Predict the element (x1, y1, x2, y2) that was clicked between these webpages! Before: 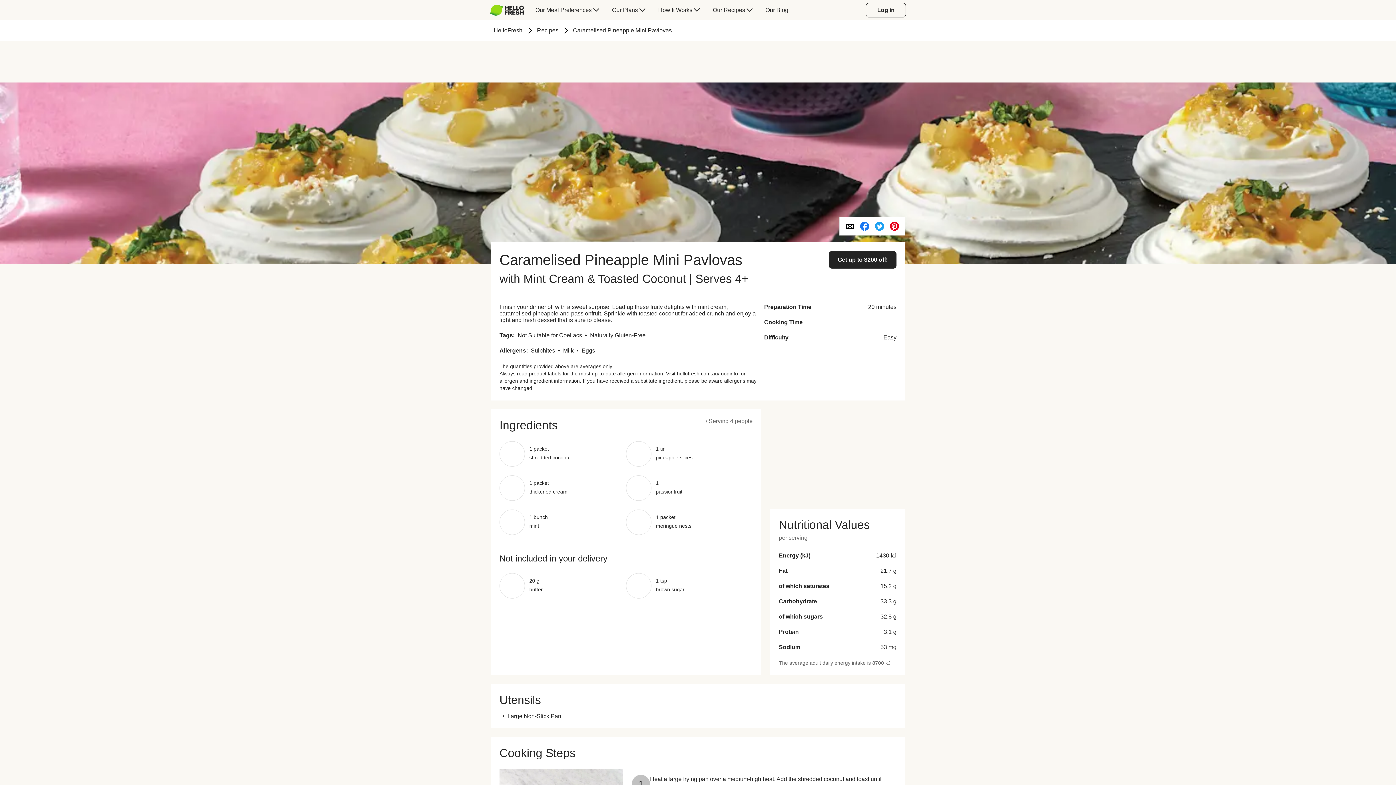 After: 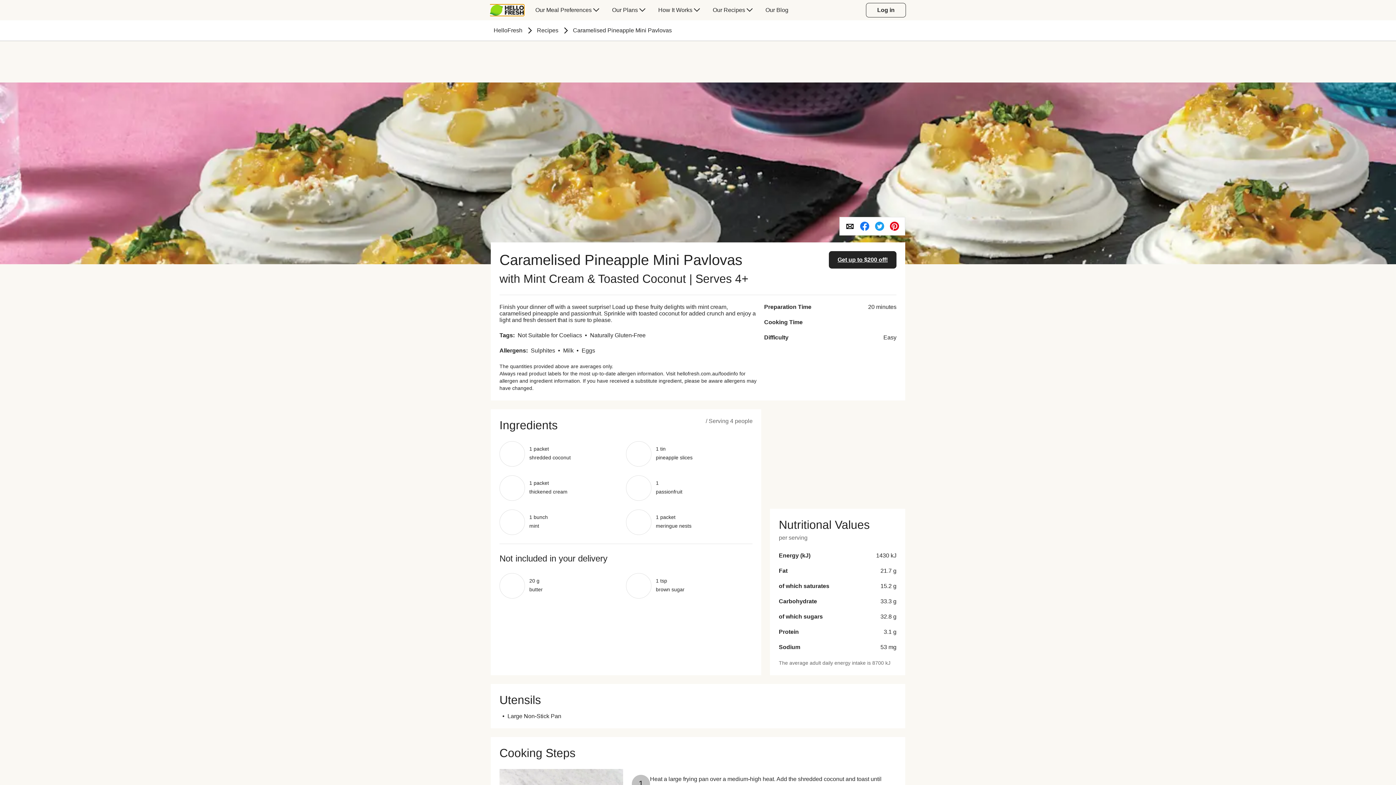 Action: label: hellofresh logo. Press Enter to navigate to the home page. bbox: (490, 4, 523, 15)